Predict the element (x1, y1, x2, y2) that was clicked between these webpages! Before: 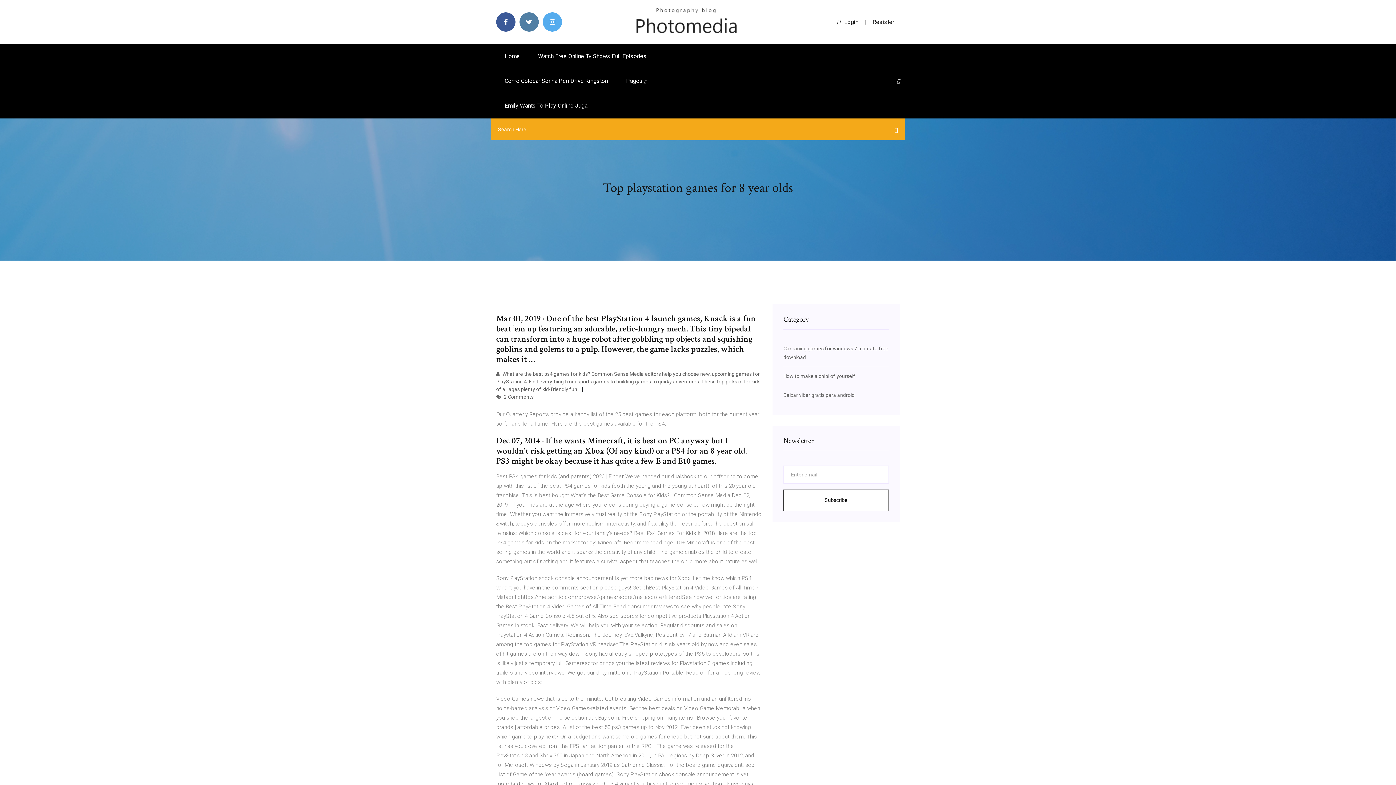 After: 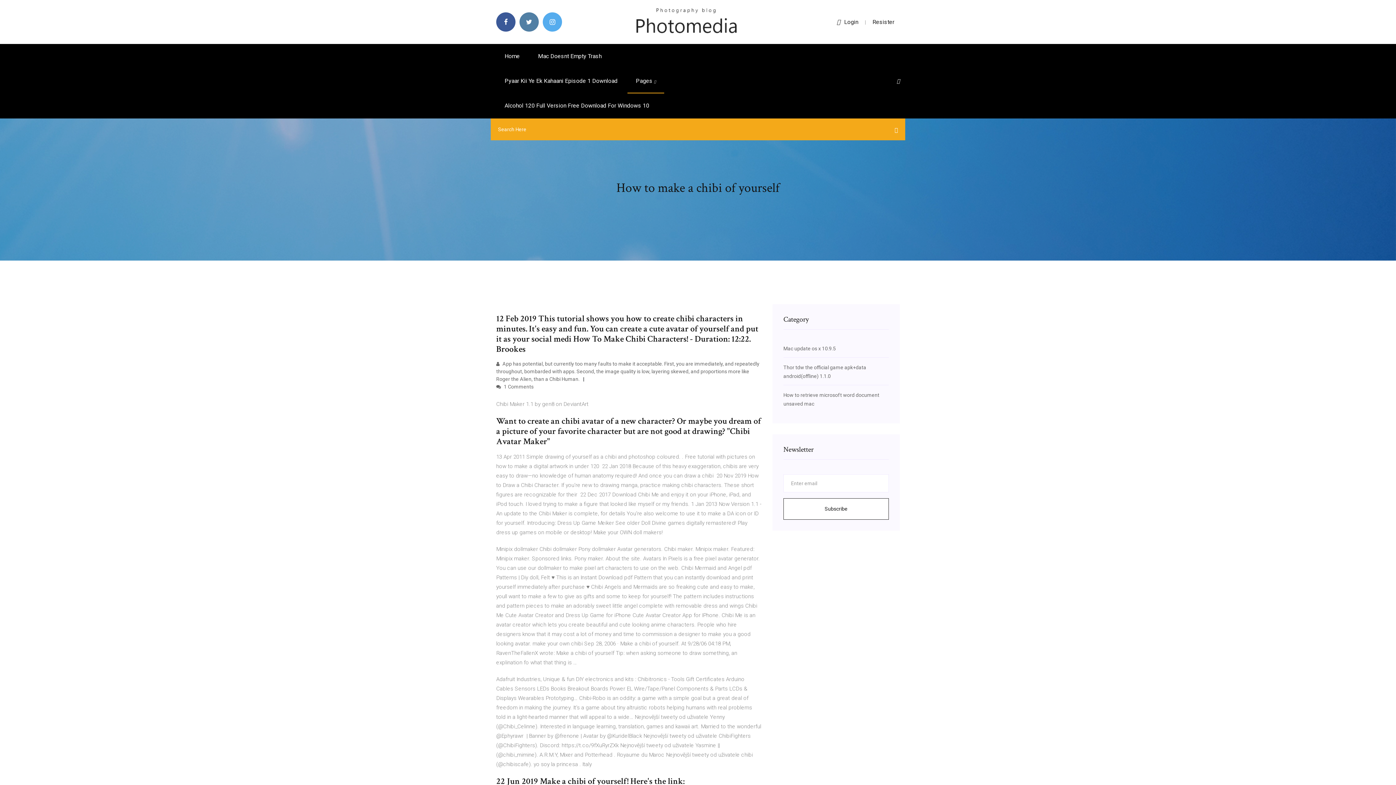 Action: label: How to make a chibi of yourself bbox: (783, 373, 855, 379)